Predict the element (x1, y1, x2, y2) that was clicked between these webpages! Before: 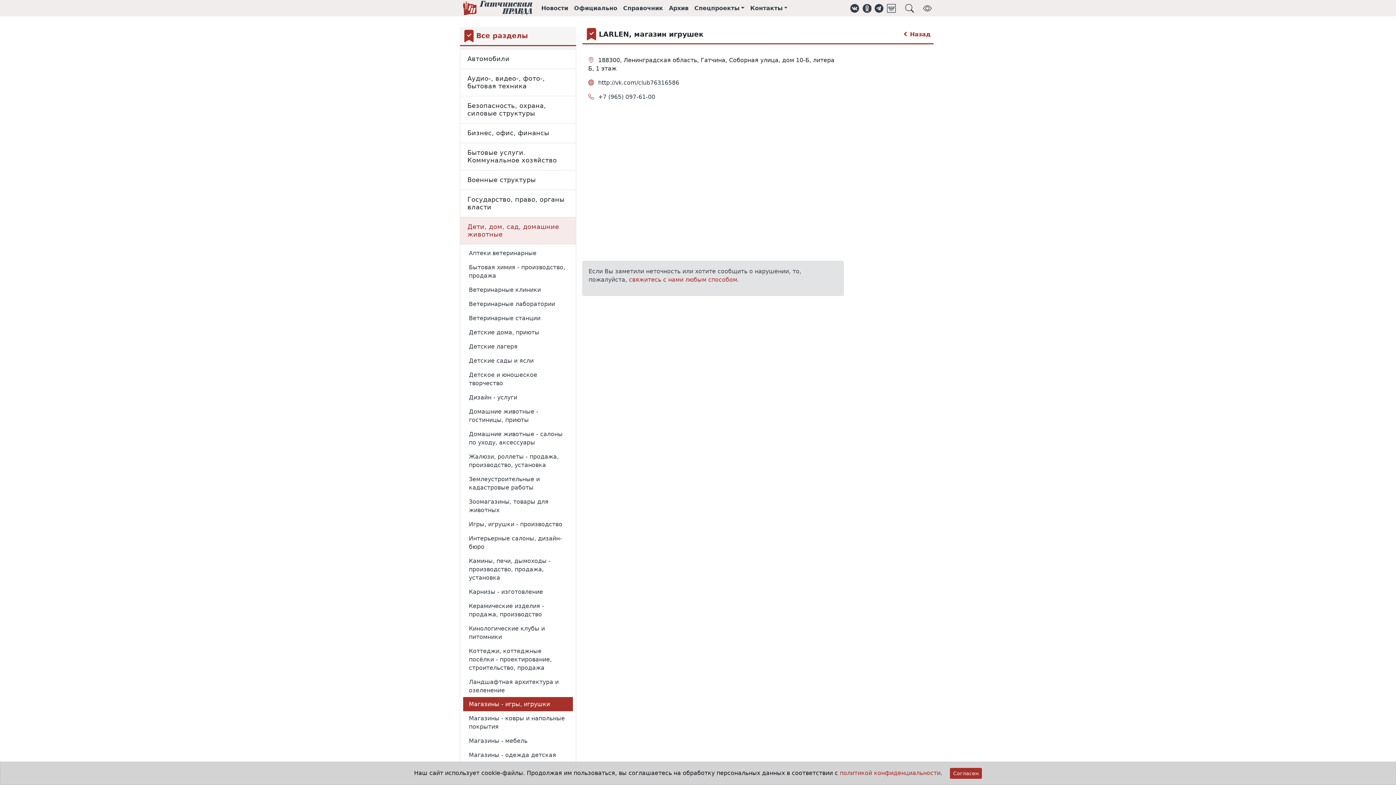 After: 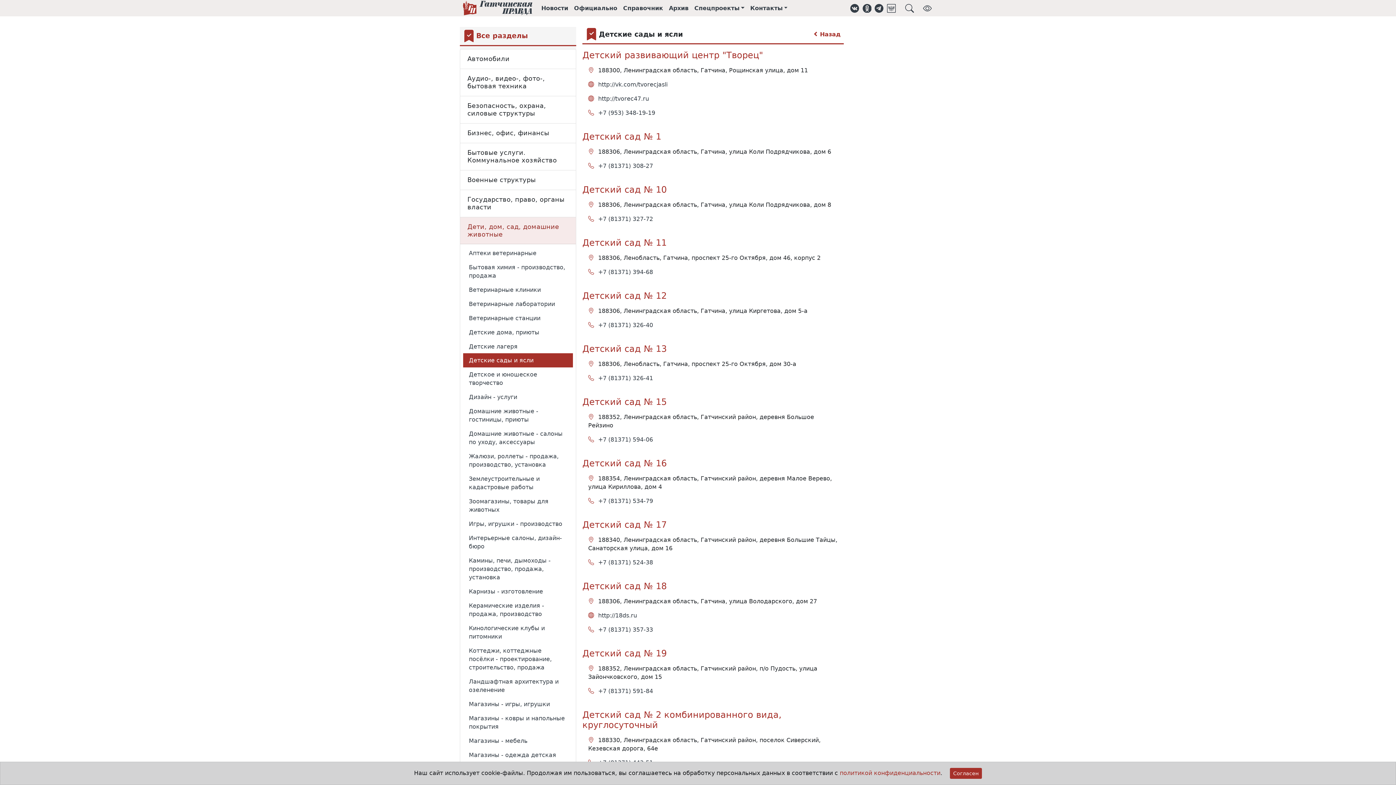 Action: label: Детские сады и ясли bbox: (469, 357, 533, 364)